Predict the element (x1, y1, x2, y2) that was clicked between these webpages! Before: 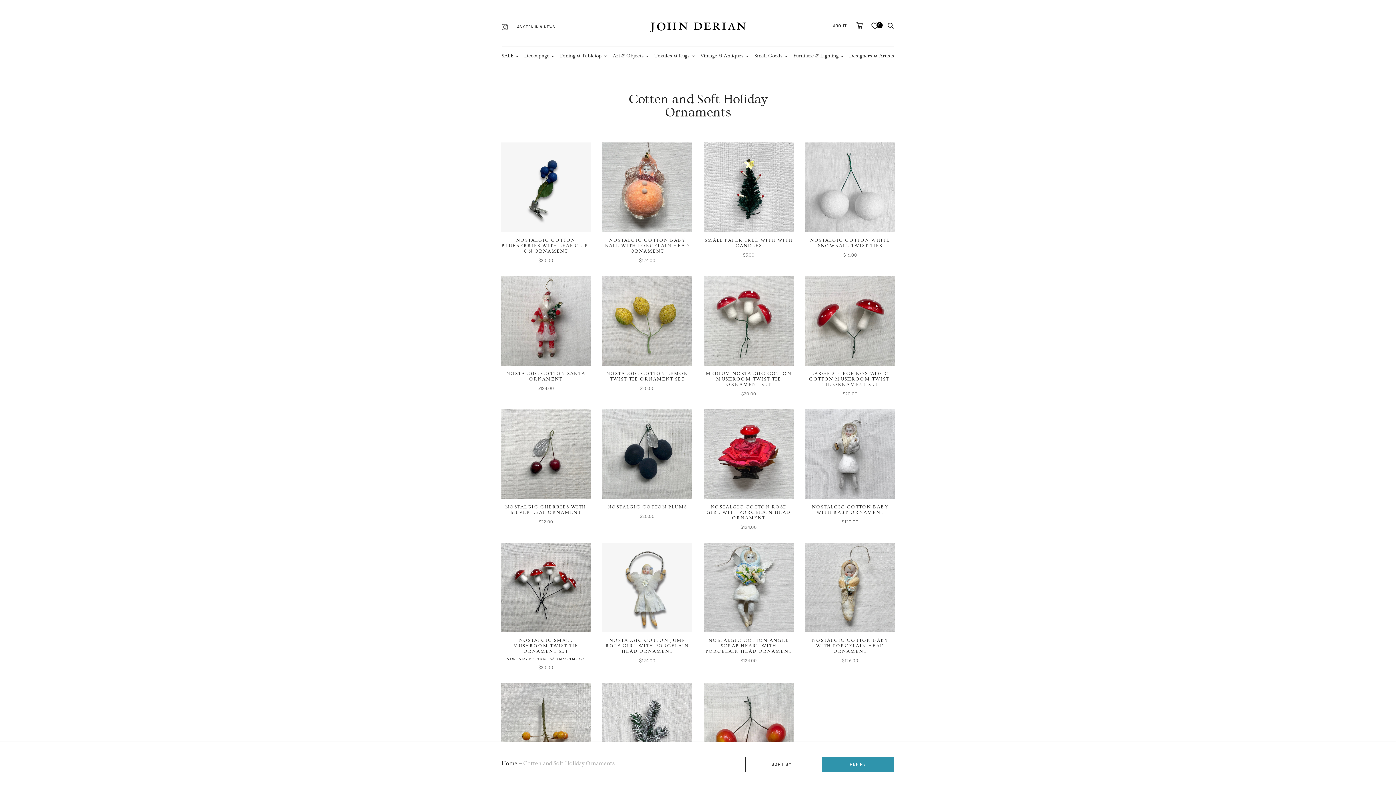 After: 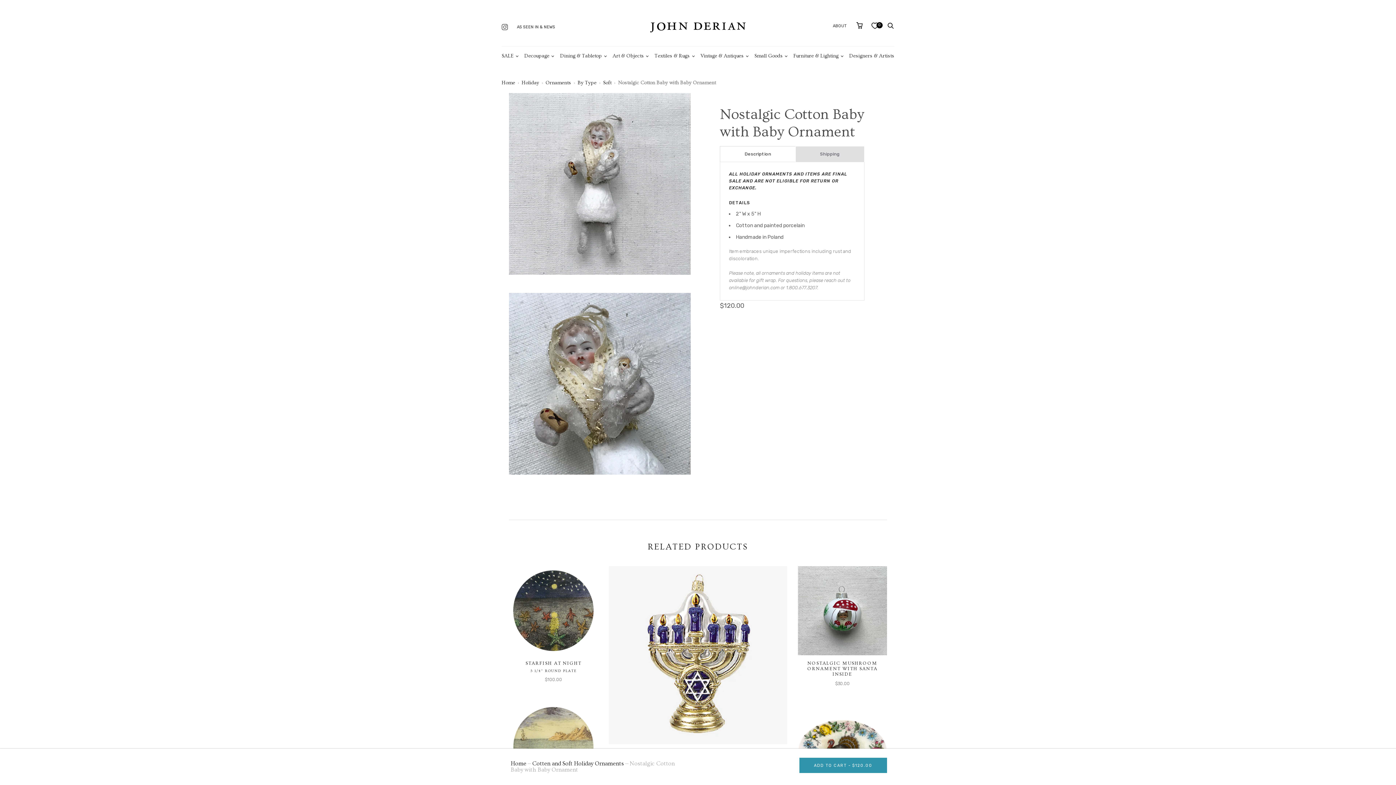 Action: label: NOSTALGIC COTTON BABY WITH BABY ORNAMENT bbox: (812, 518, 888, 528)